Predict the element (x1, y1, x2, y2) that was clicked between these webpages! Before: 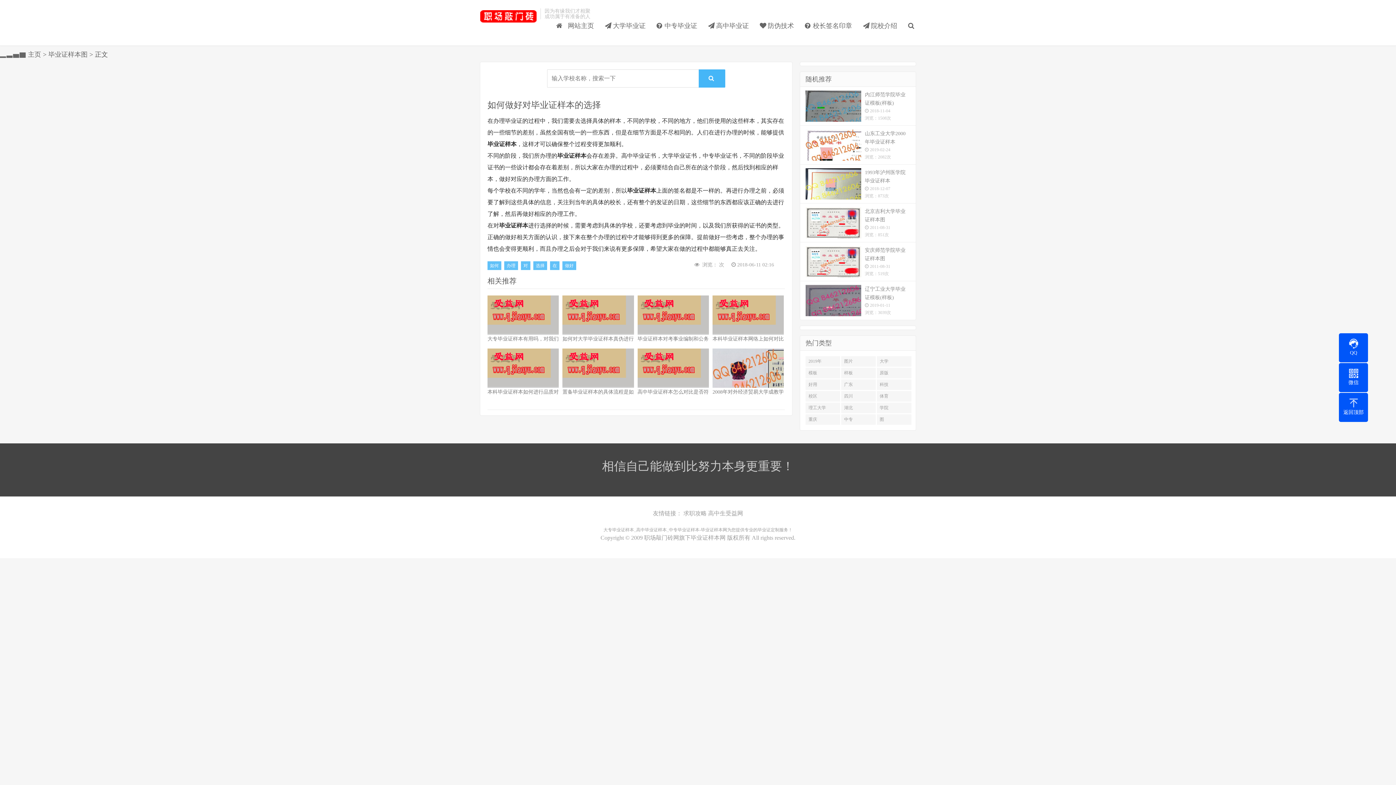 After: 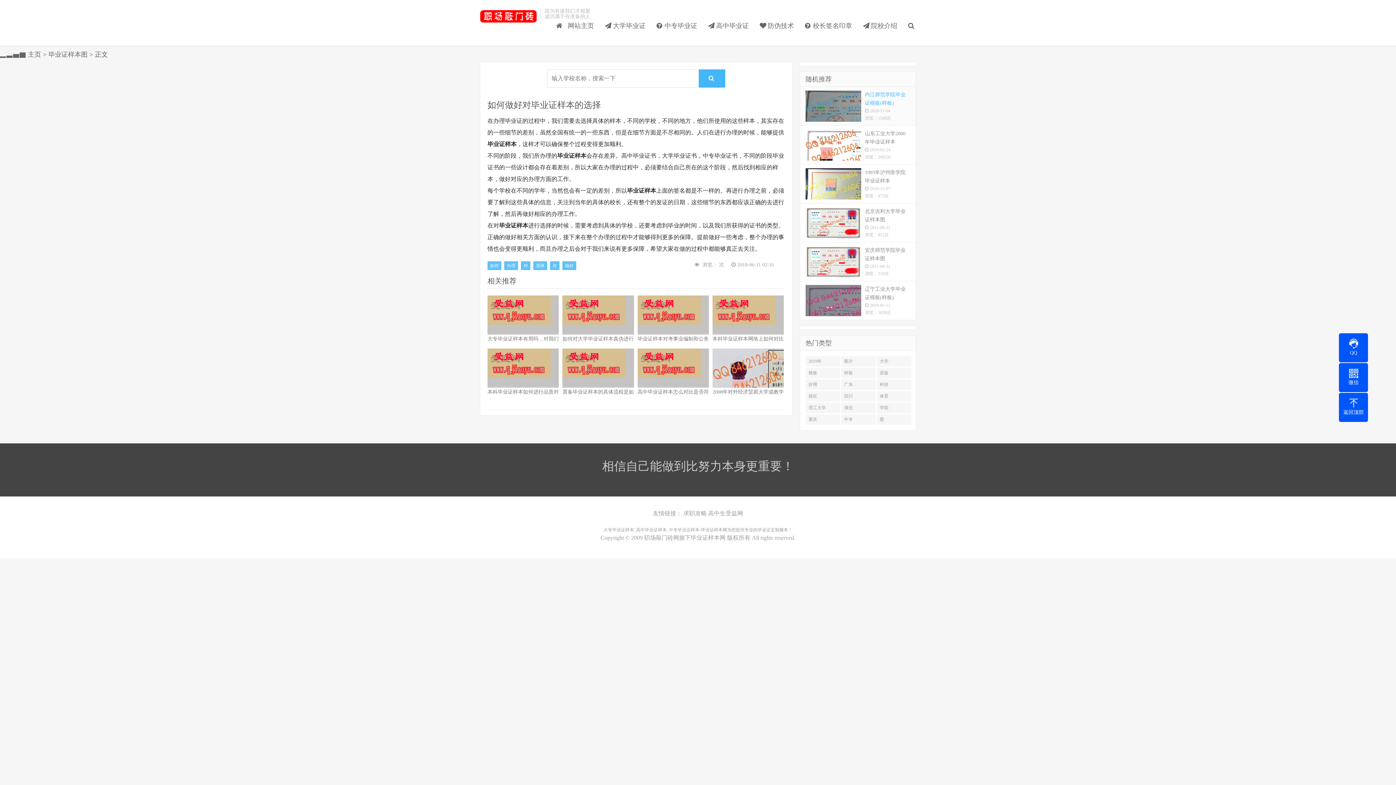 Action: bbox: (800, 86, 916, 125) label: 内江师范学院毕业证模板(样板)
2018-11-04
浏览：1508次